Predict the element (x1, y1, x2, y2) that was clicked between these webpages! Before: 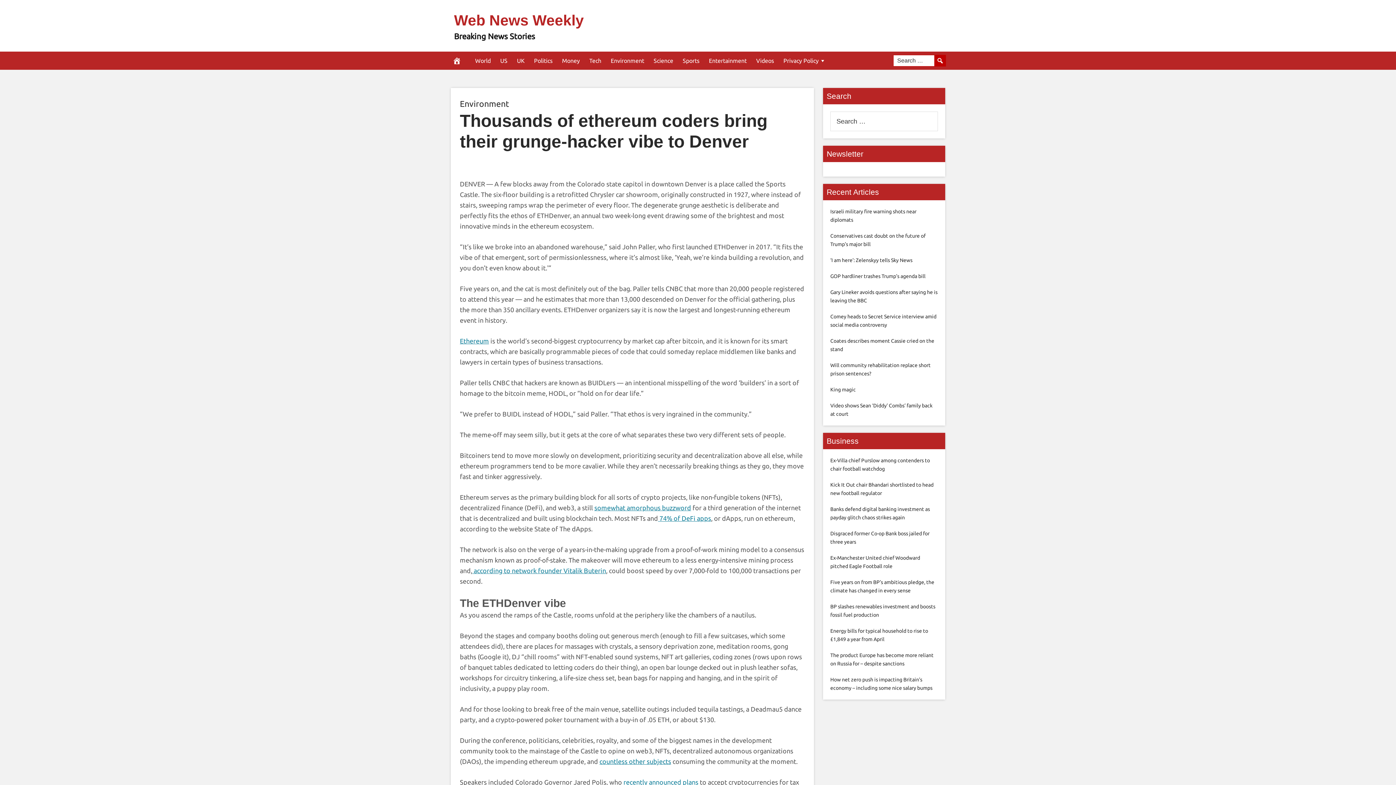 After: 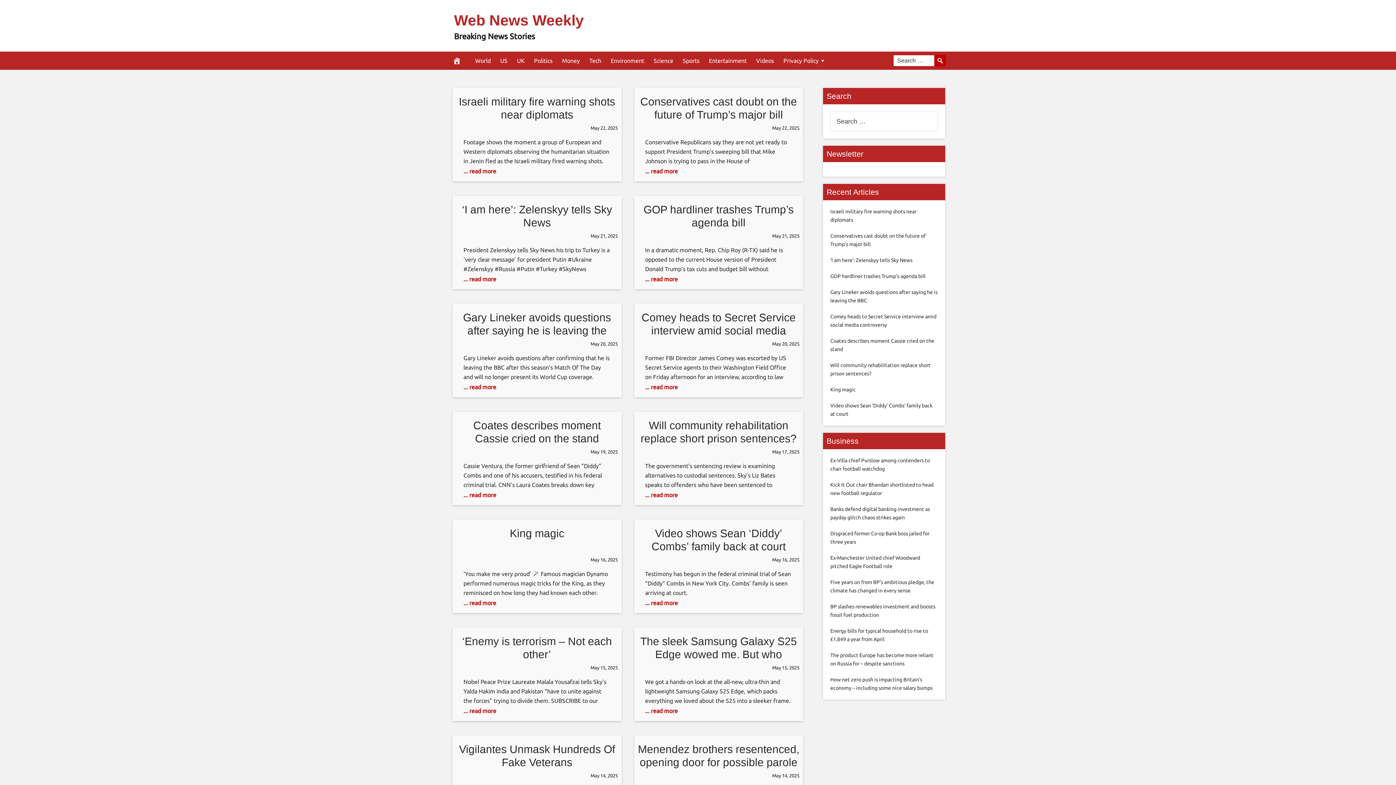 Action: bbox: (443, 51, 470, 69)